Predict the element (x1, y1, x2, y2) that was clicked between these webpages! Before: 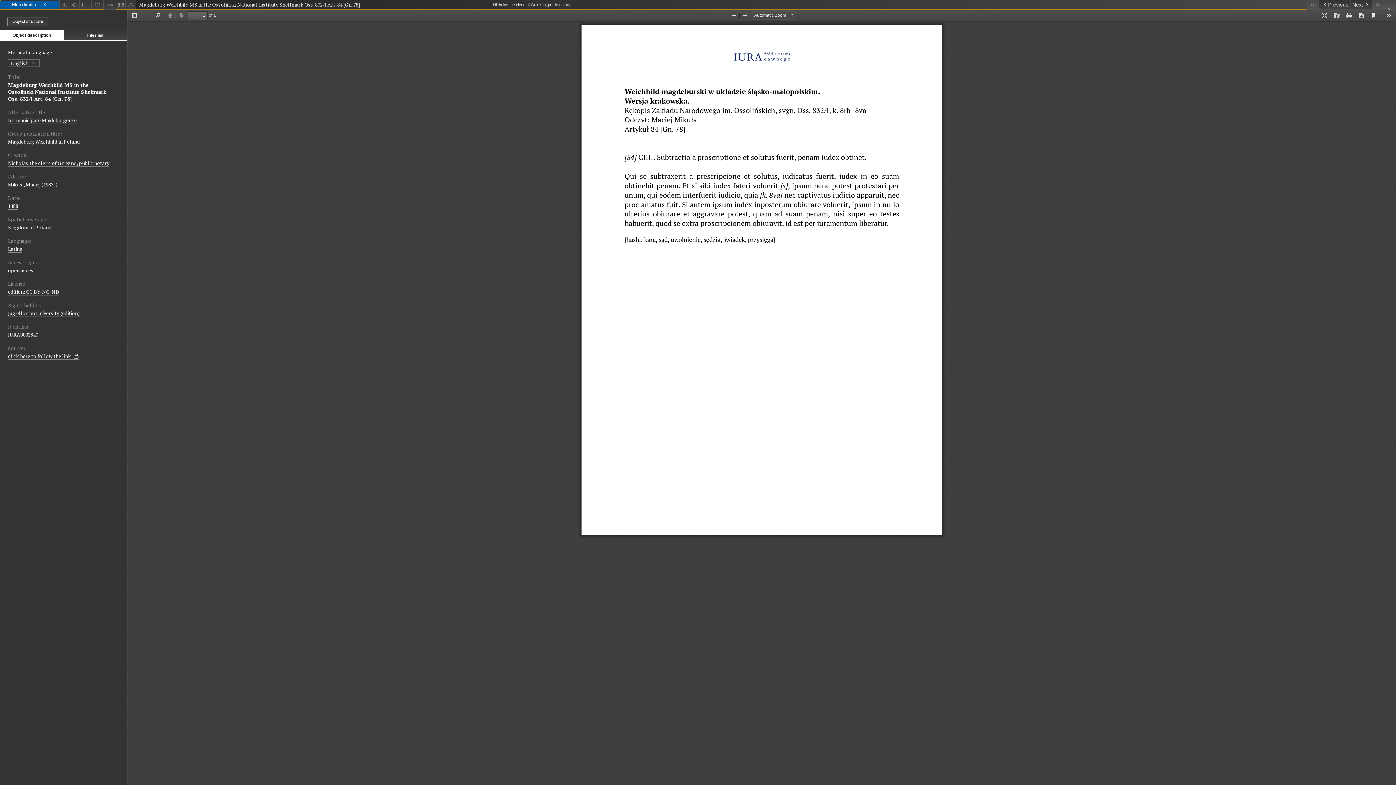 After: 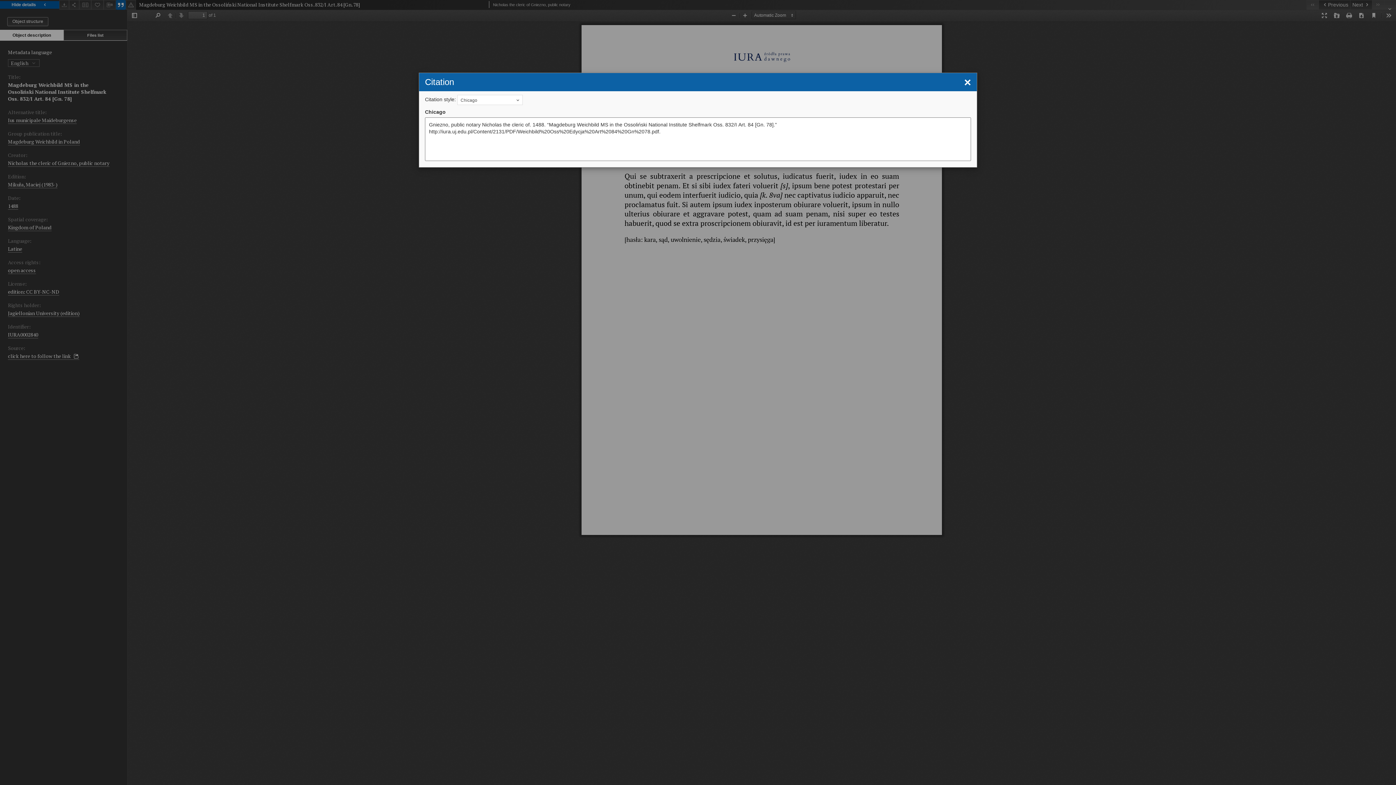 Action: bbox: (115, 0, 125, 9)